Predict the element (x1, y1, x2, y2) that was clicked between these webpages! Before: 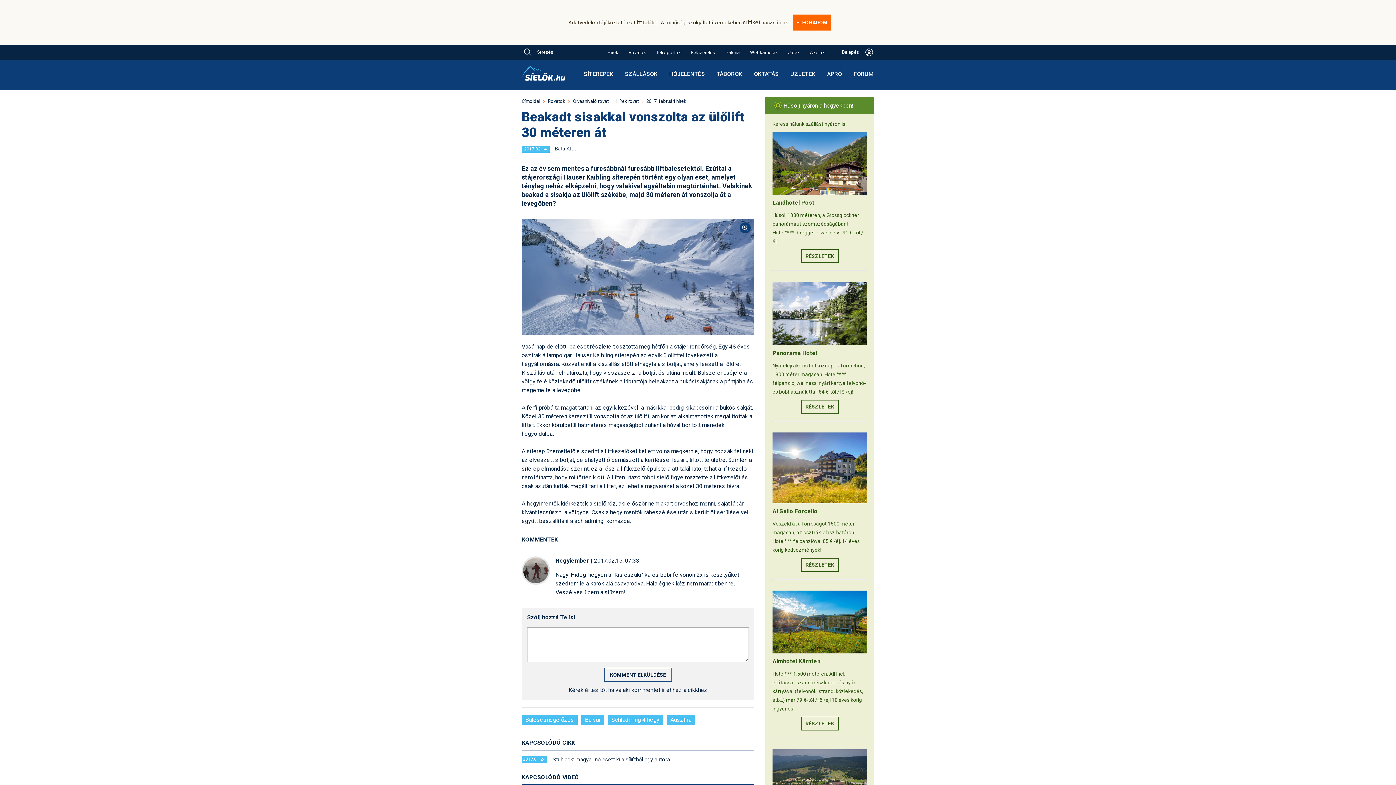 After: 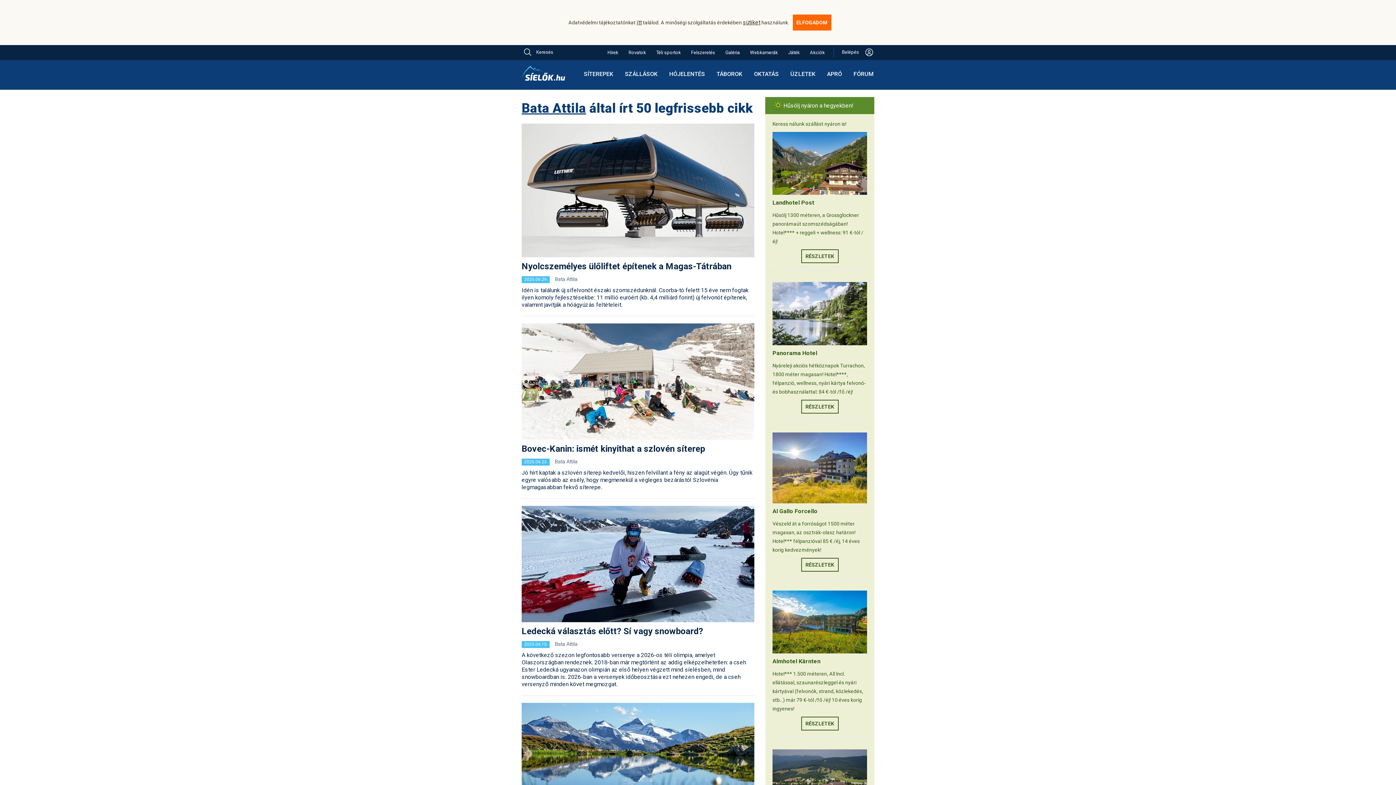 Action: bbox: (554, 145, 577, 151) label: Bata Attila